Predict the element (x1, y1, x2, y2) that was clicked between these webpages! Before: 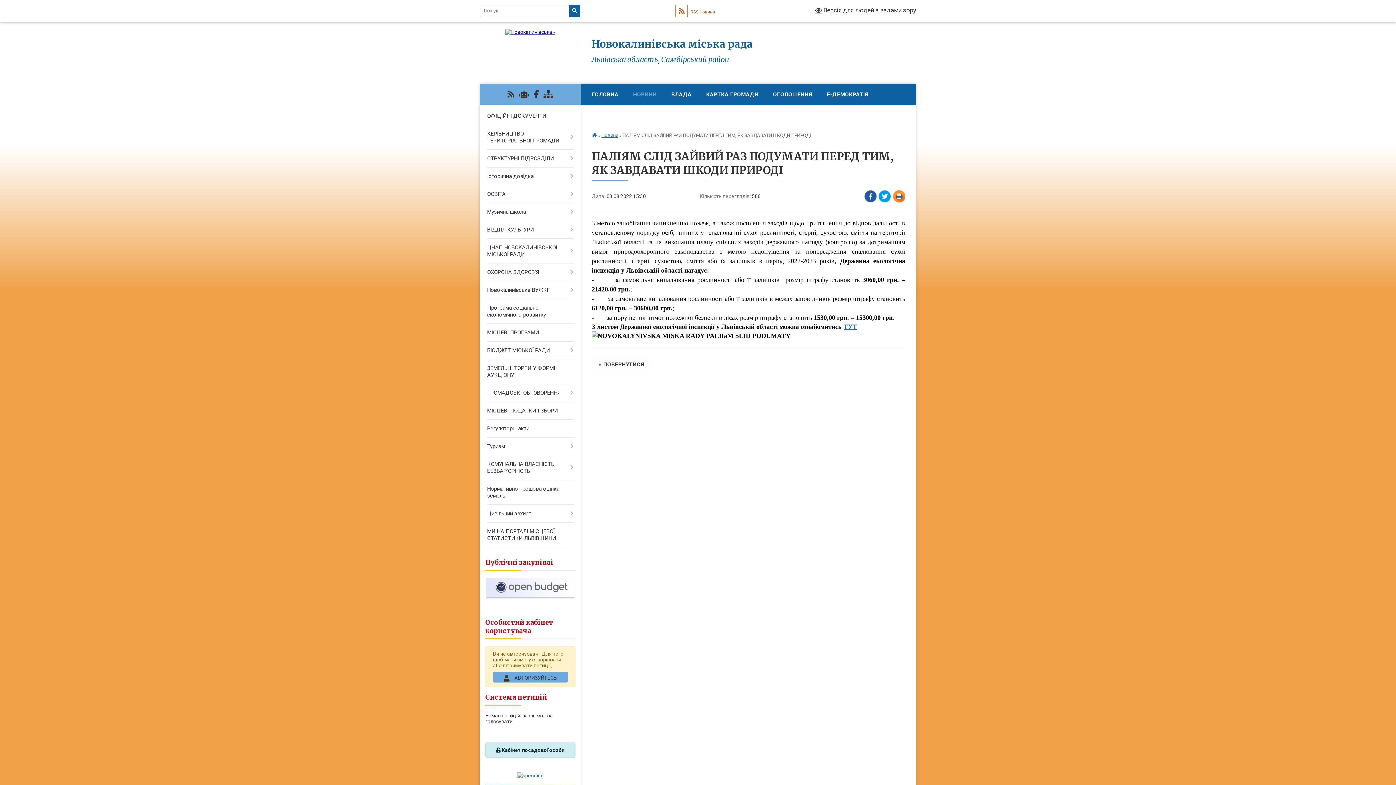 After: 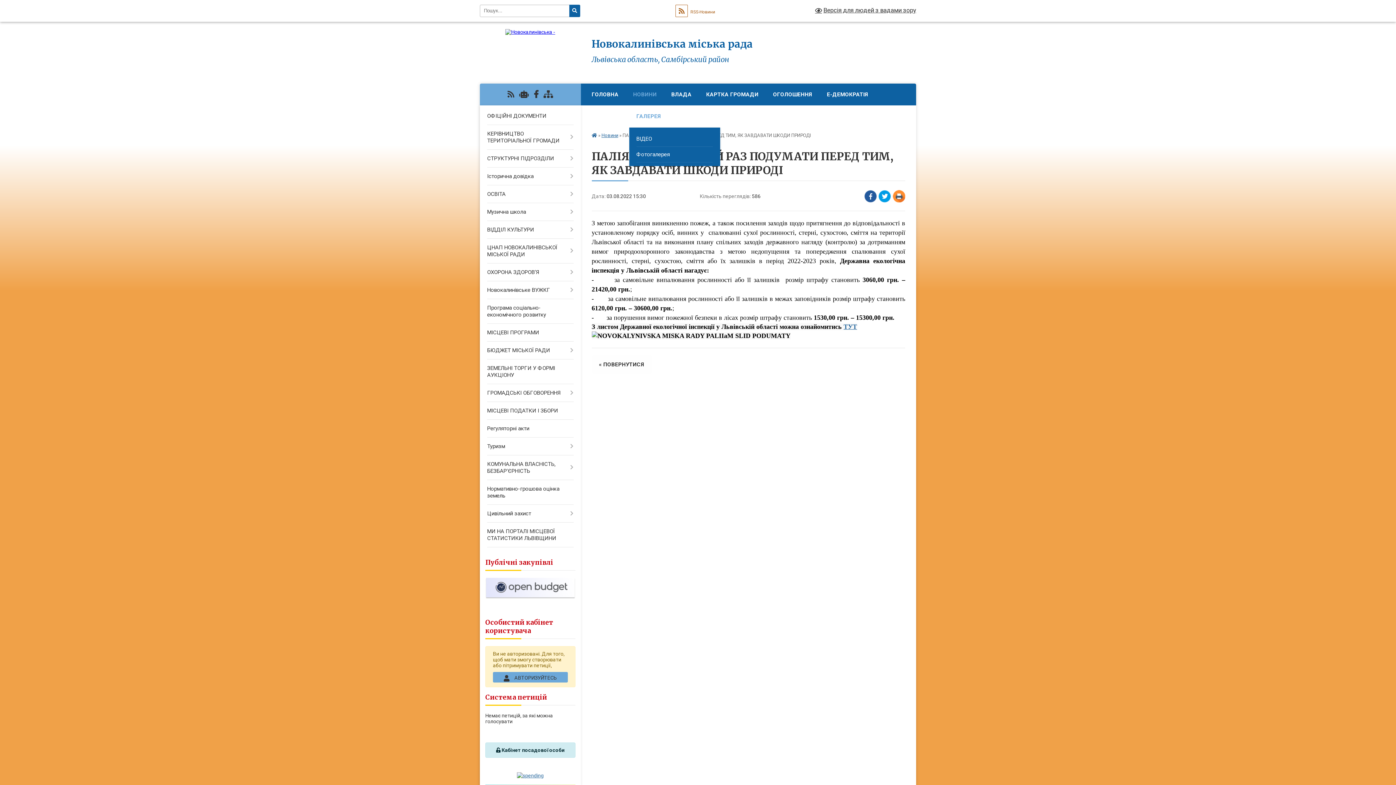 Action: bbox: (629, 105, 668, 127) label: ГАЛЕРЕЯ